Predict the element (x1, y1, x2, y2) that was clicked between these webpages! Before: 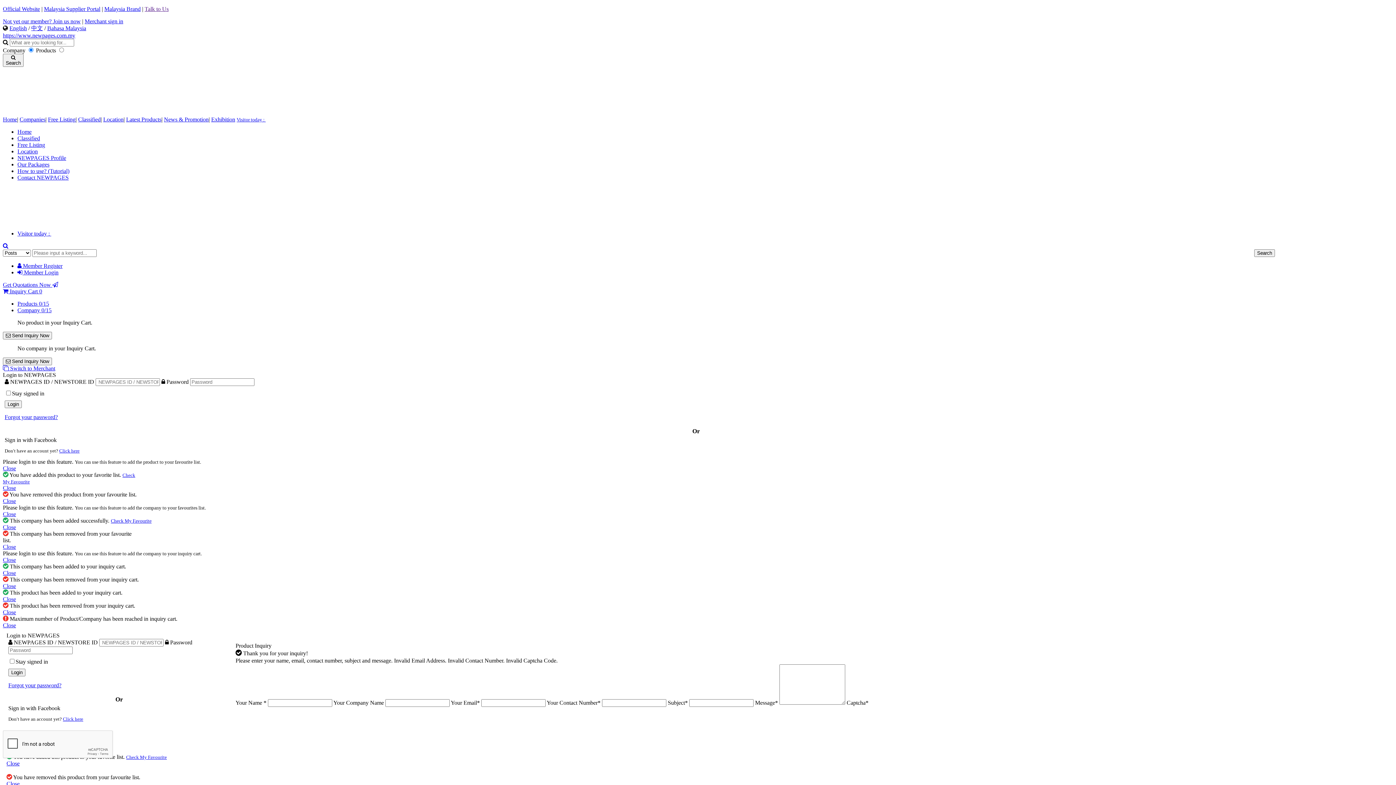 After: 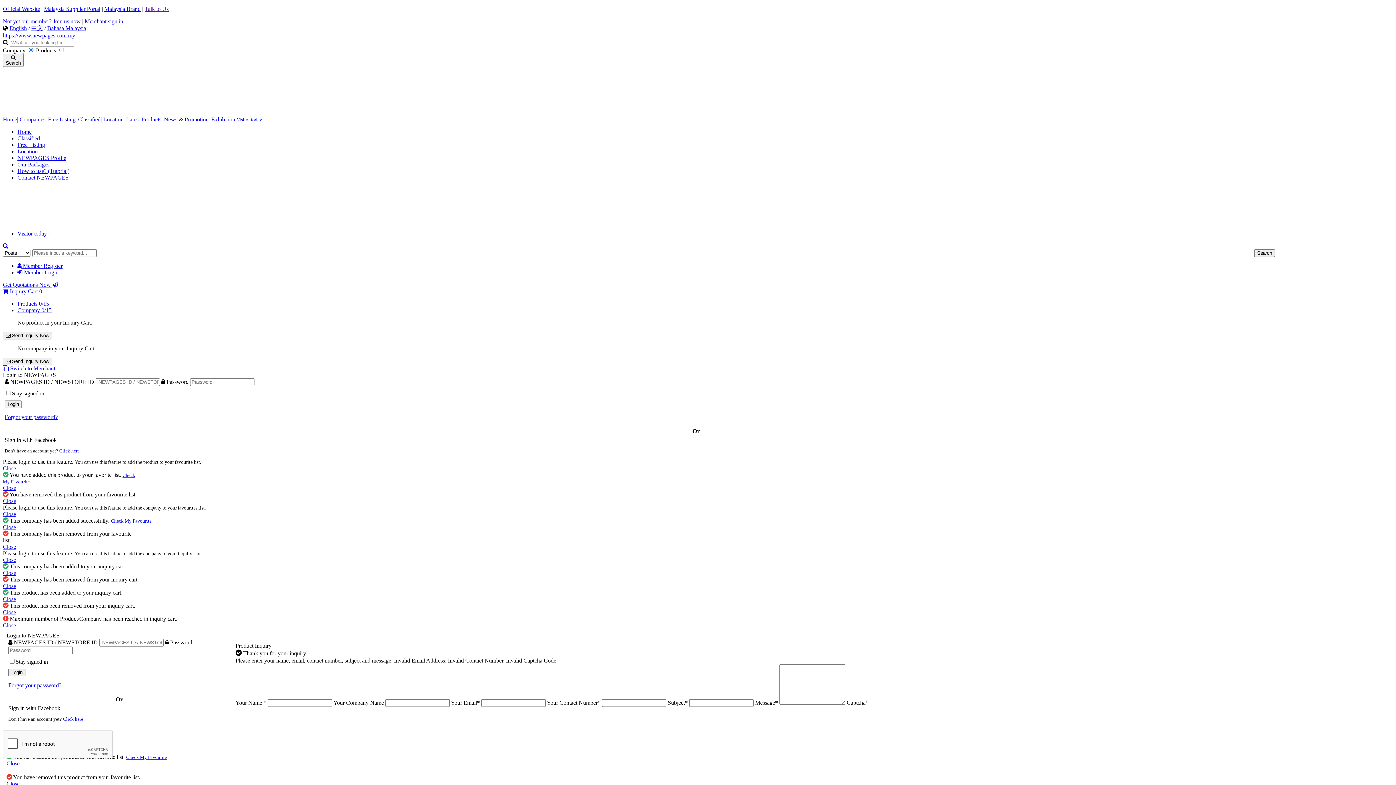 Action: label: Free Listing bbox: (48, 116, 75, 122)